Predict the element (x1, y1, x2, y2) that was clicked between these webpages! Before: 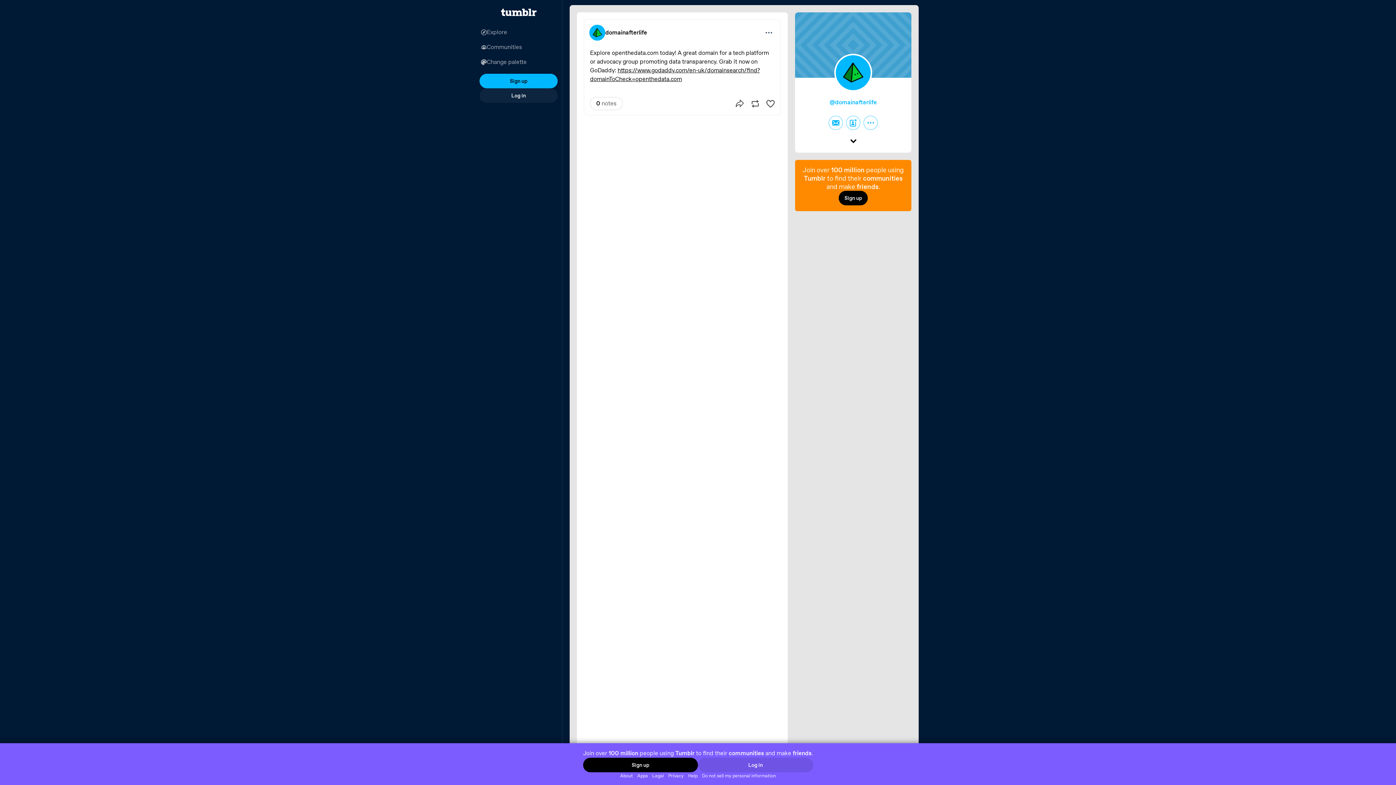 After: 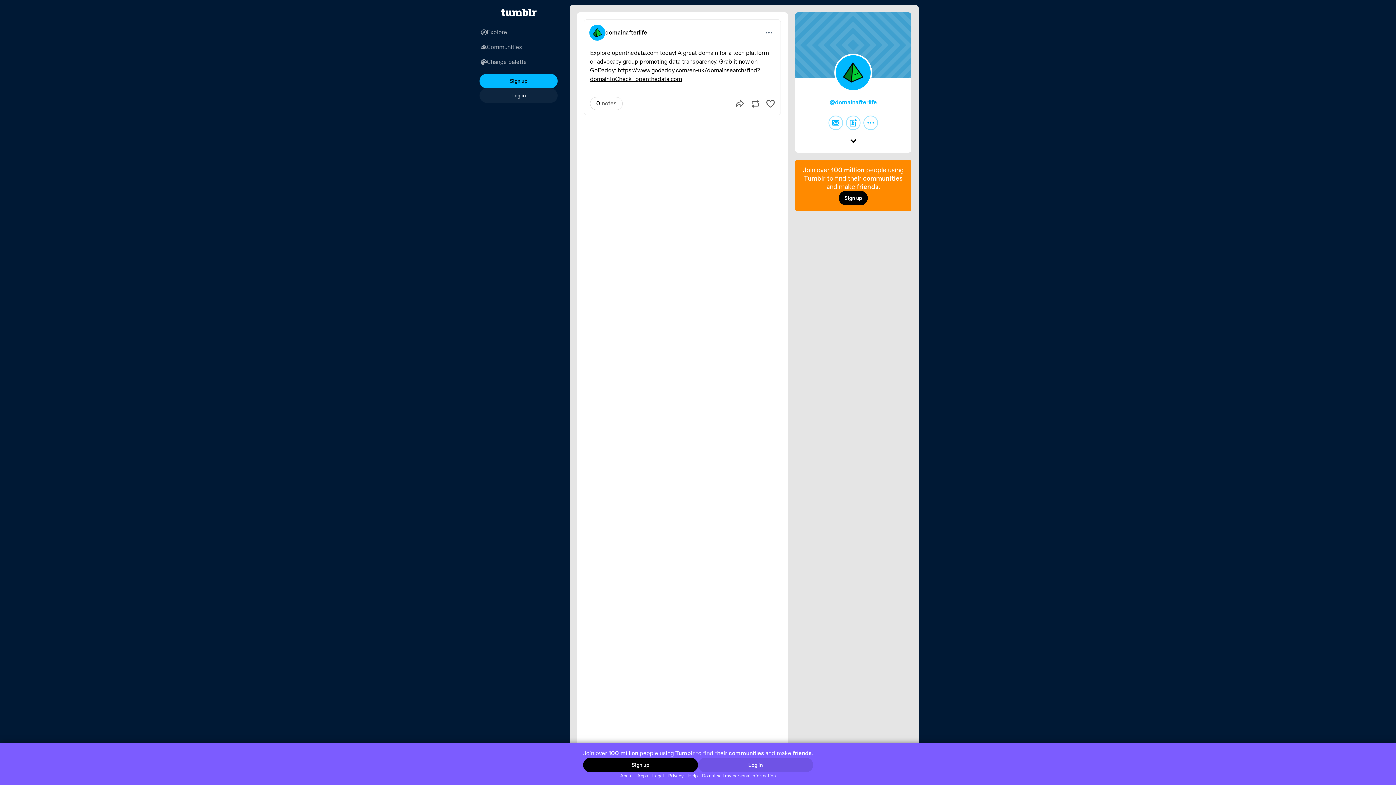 Action: label: Apps bbox: (635, 772, 650, 779)